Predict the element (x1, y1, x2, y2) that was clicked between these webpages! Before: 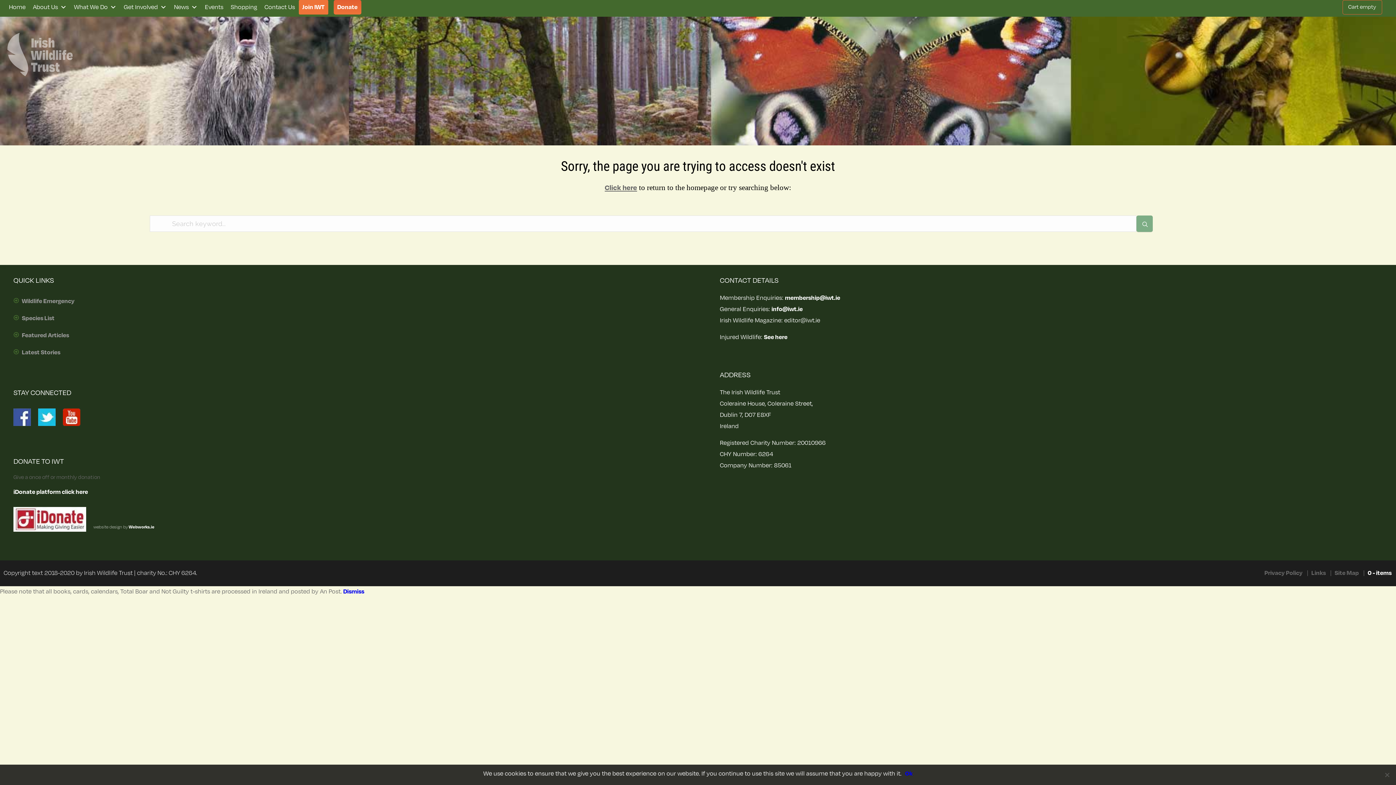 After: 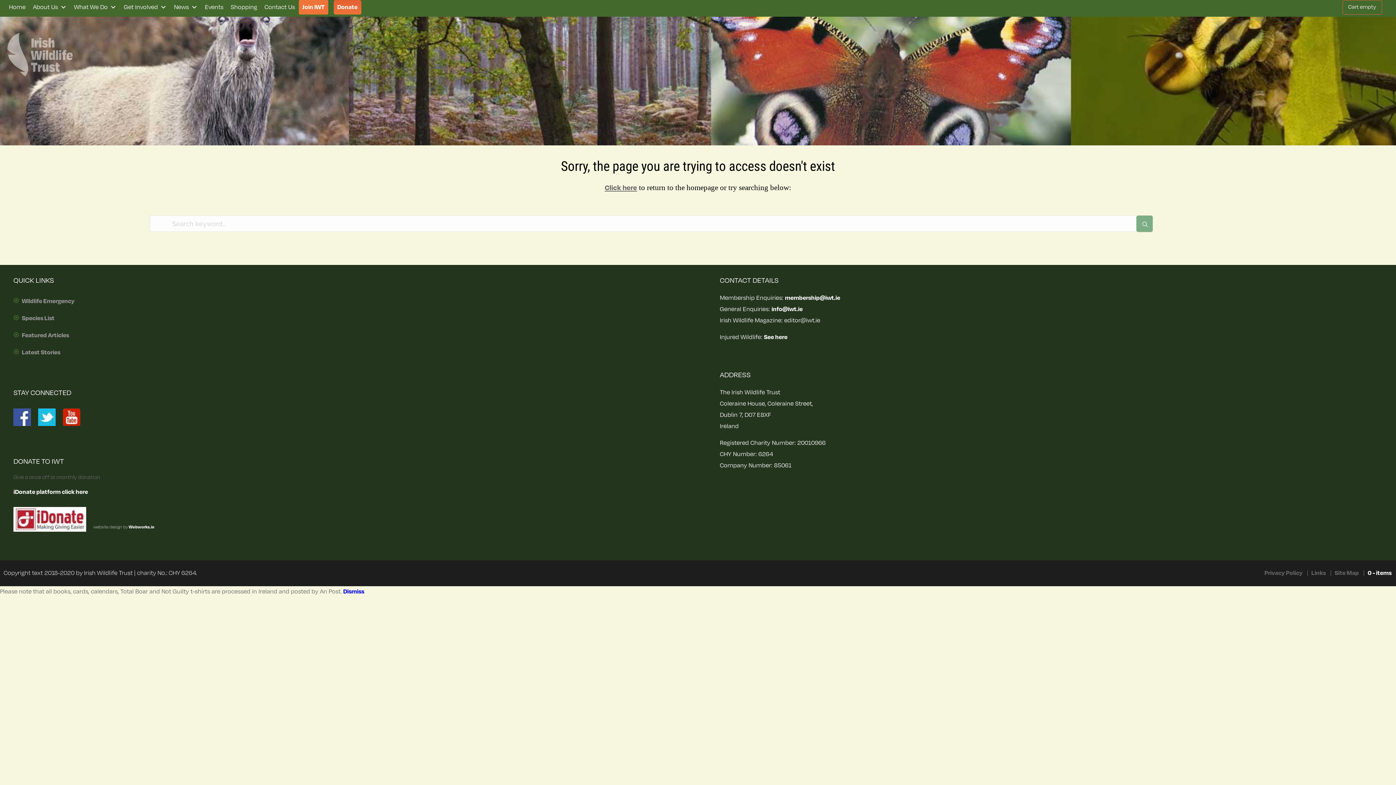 Action: bbox: (905, 770, 912, 777) label: Ok